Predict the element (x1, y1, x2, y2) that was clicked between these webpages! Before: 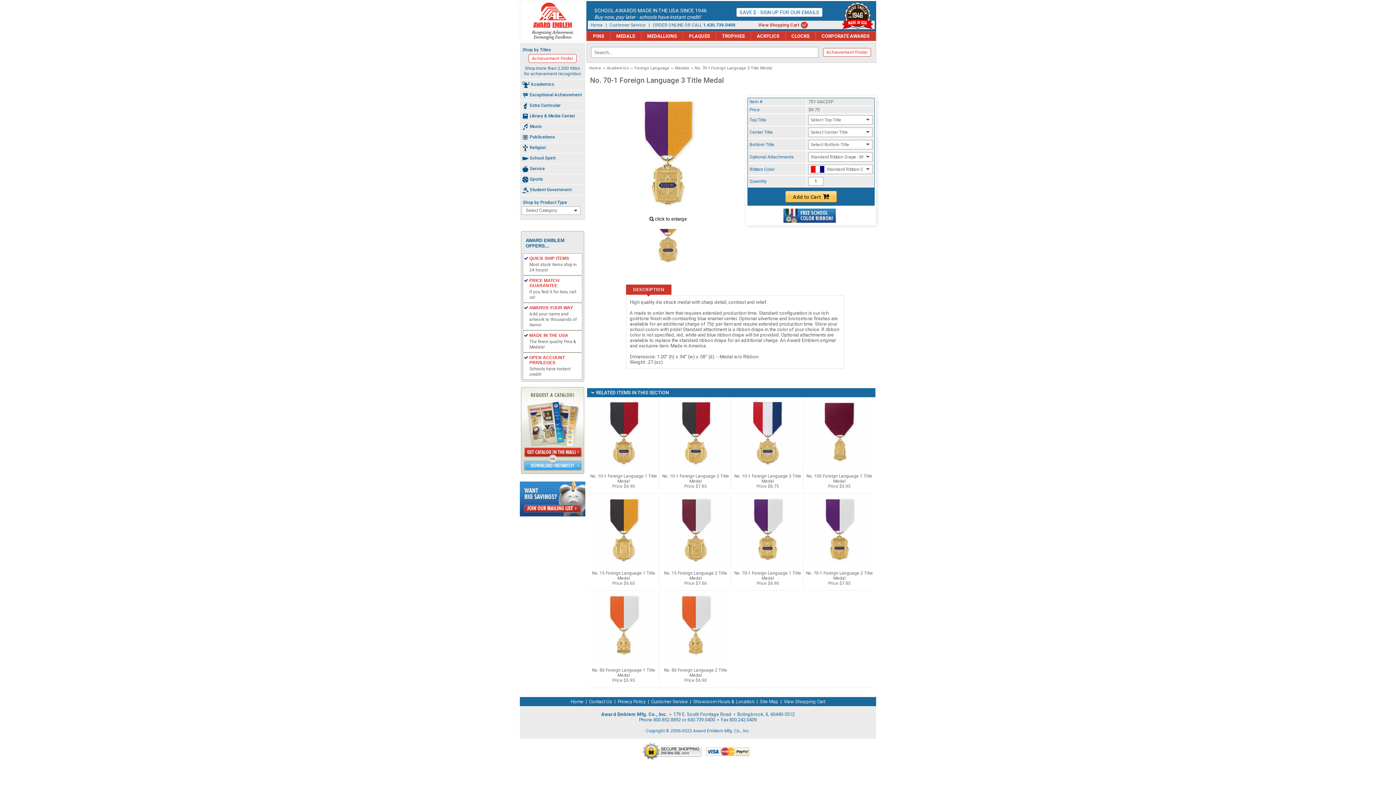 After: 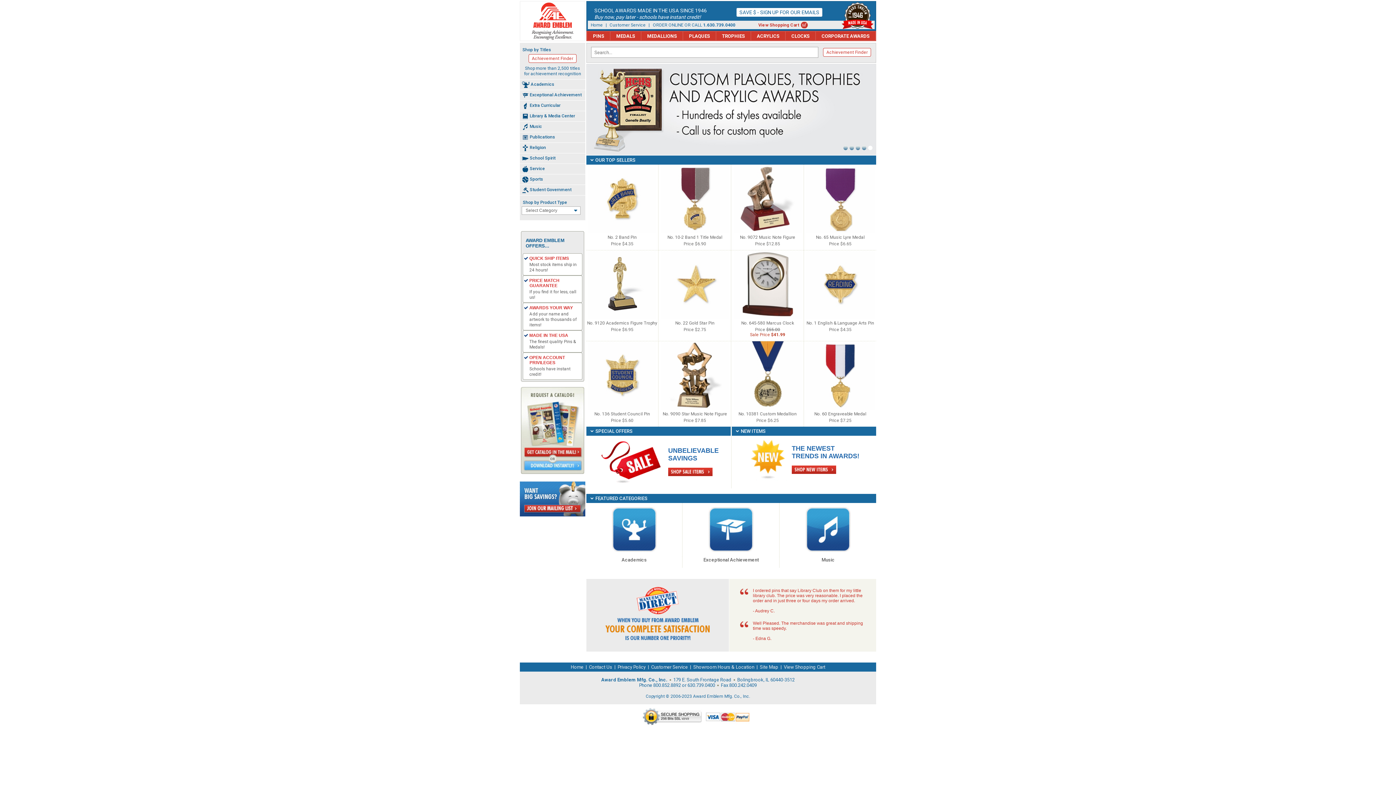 Action: bbox: (520, 1, 585, 42)